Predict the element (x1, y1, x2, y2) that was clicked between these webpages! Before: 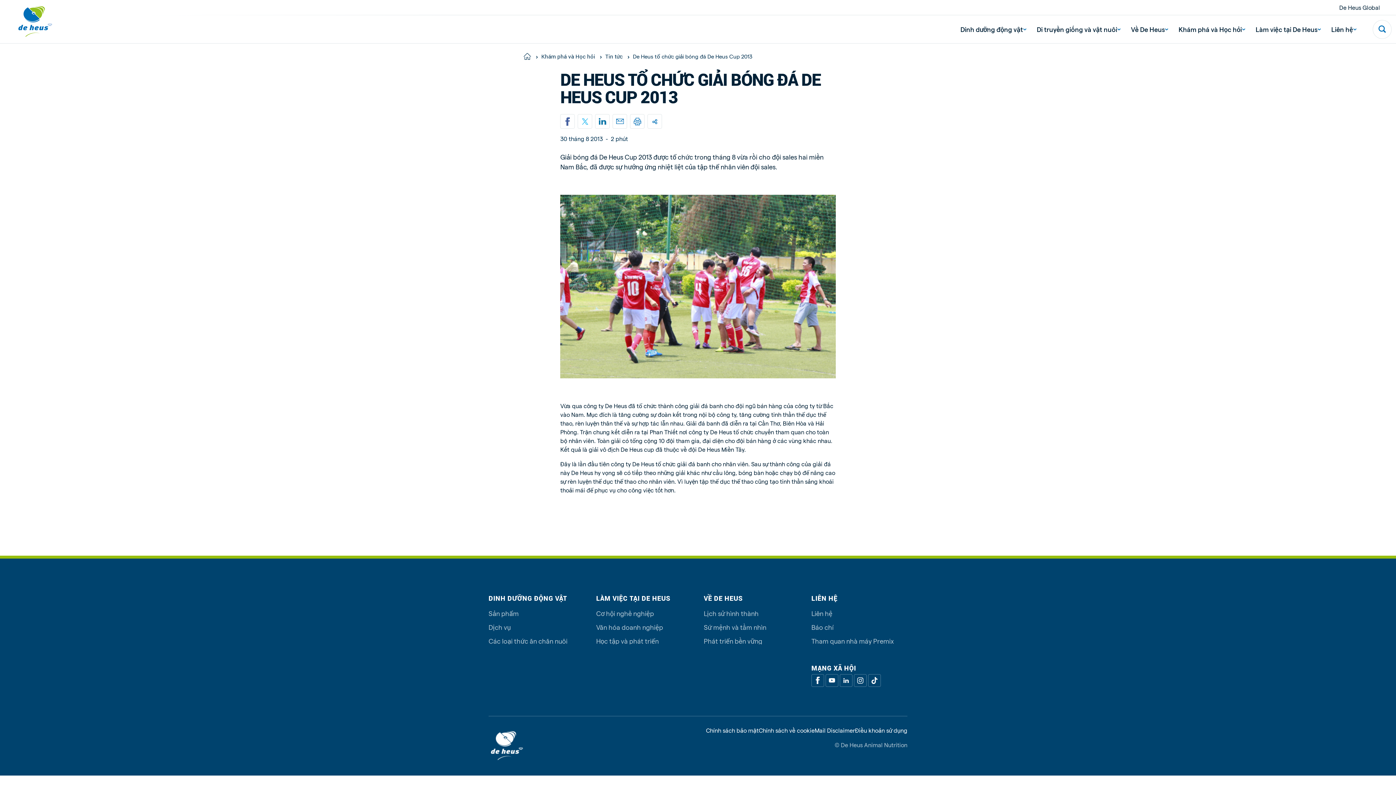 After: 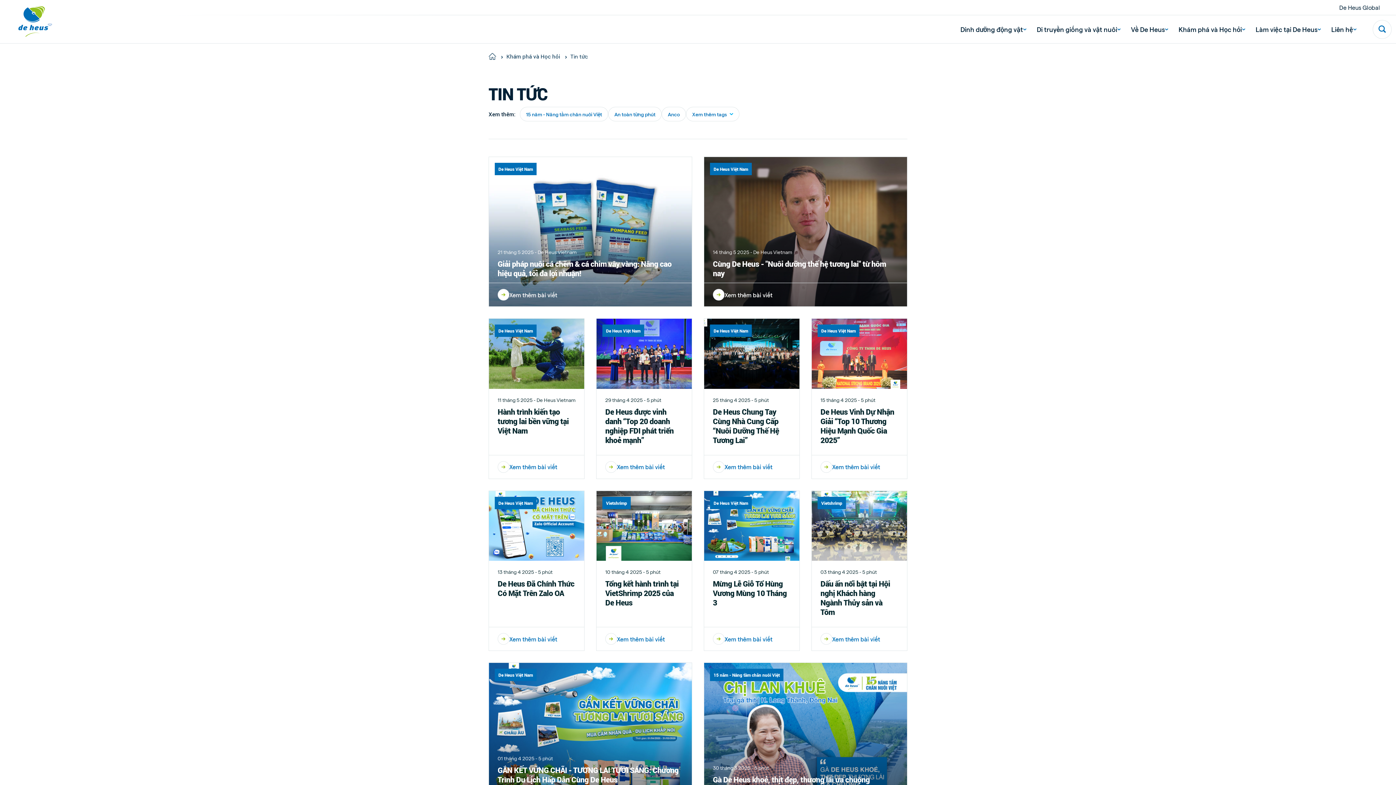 Action: label: Tin tức  bbox: (605, 52, 624, 60)